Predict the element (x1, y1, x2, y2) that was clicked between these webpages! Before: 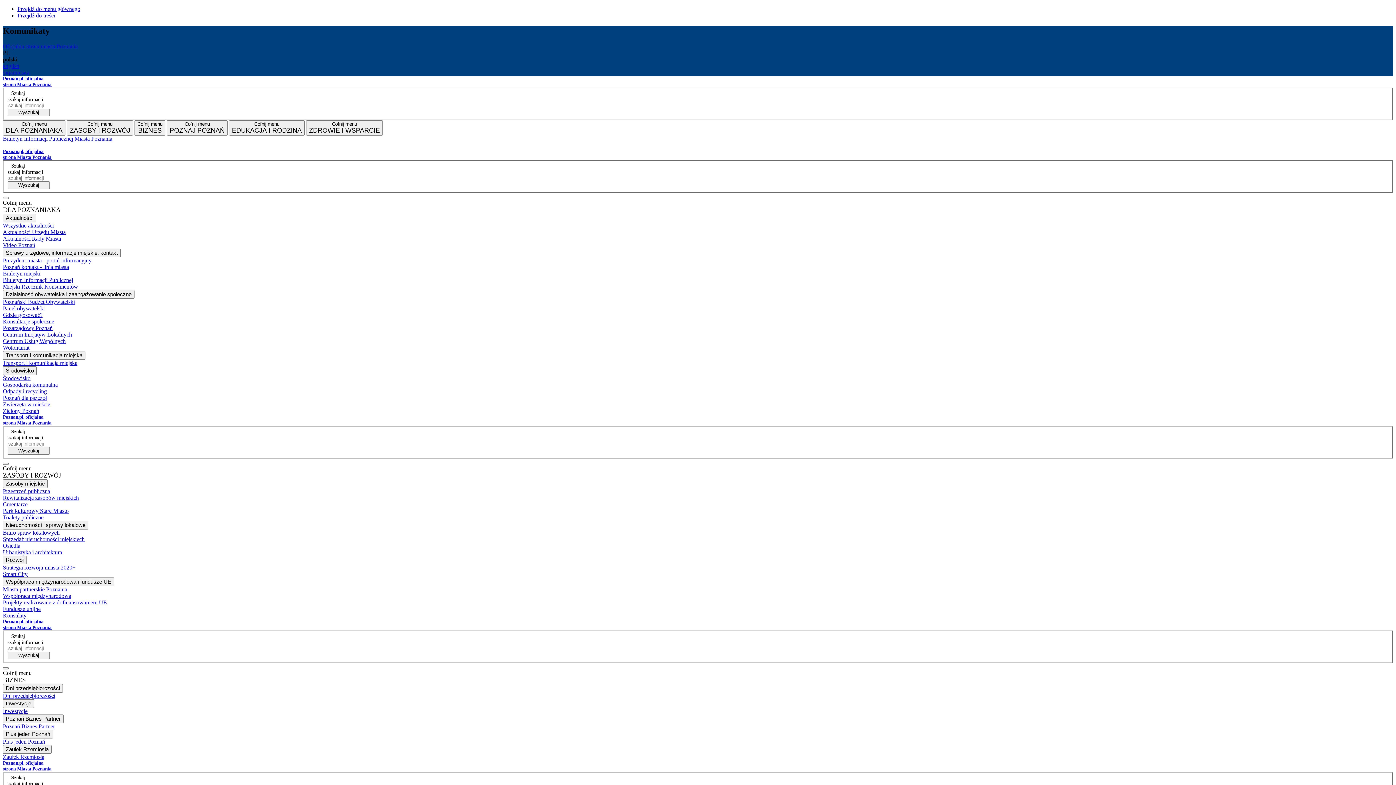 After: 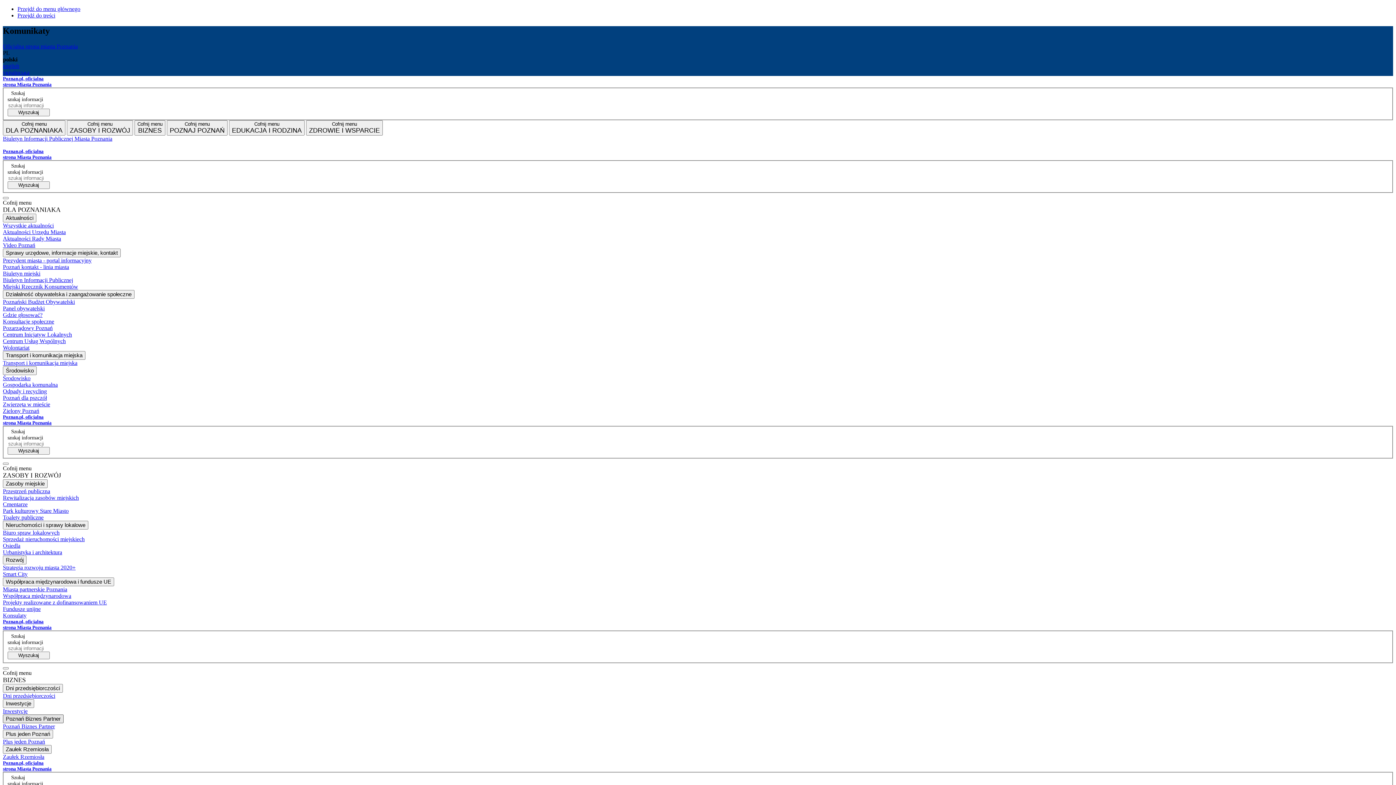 Action: label: Poznań Biznes Partner bbox: (2, 714, 63, 723)